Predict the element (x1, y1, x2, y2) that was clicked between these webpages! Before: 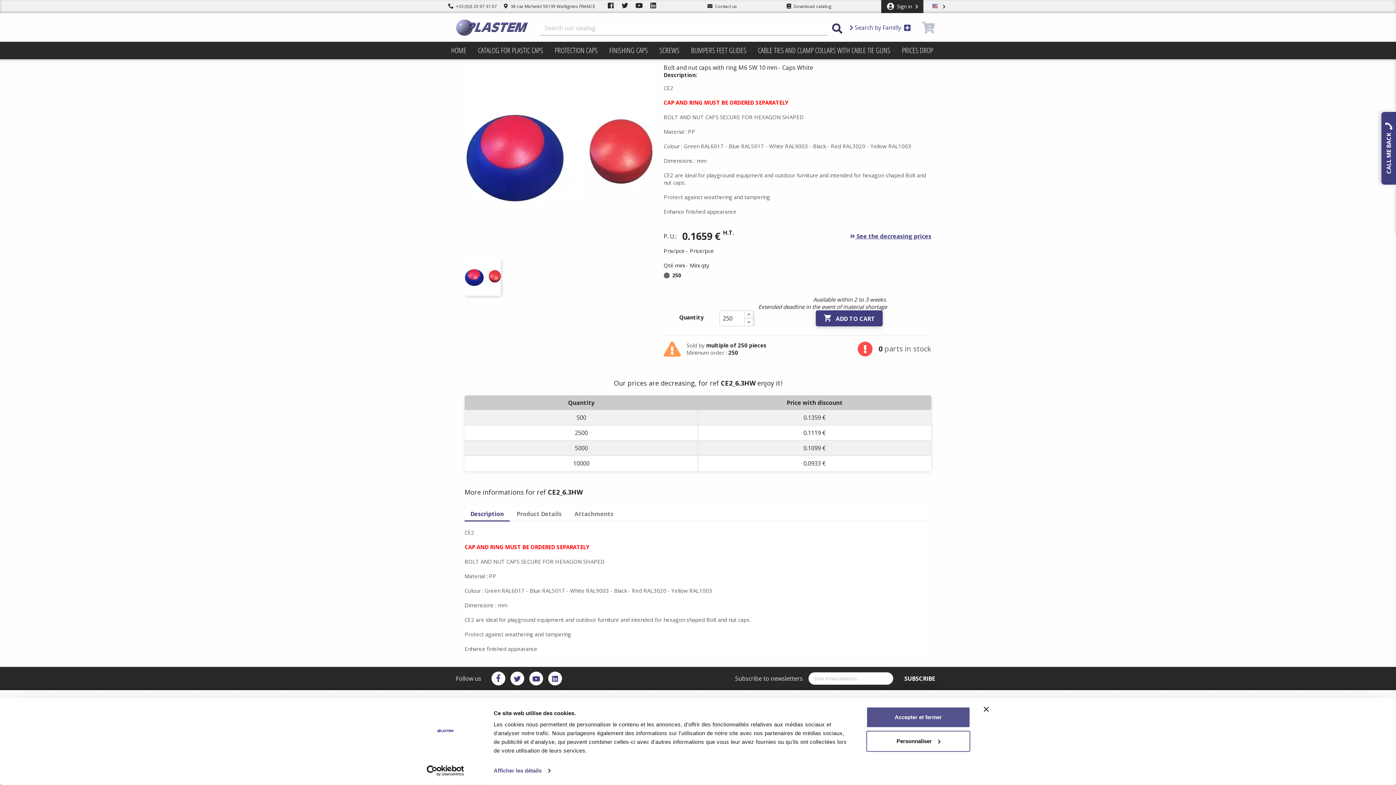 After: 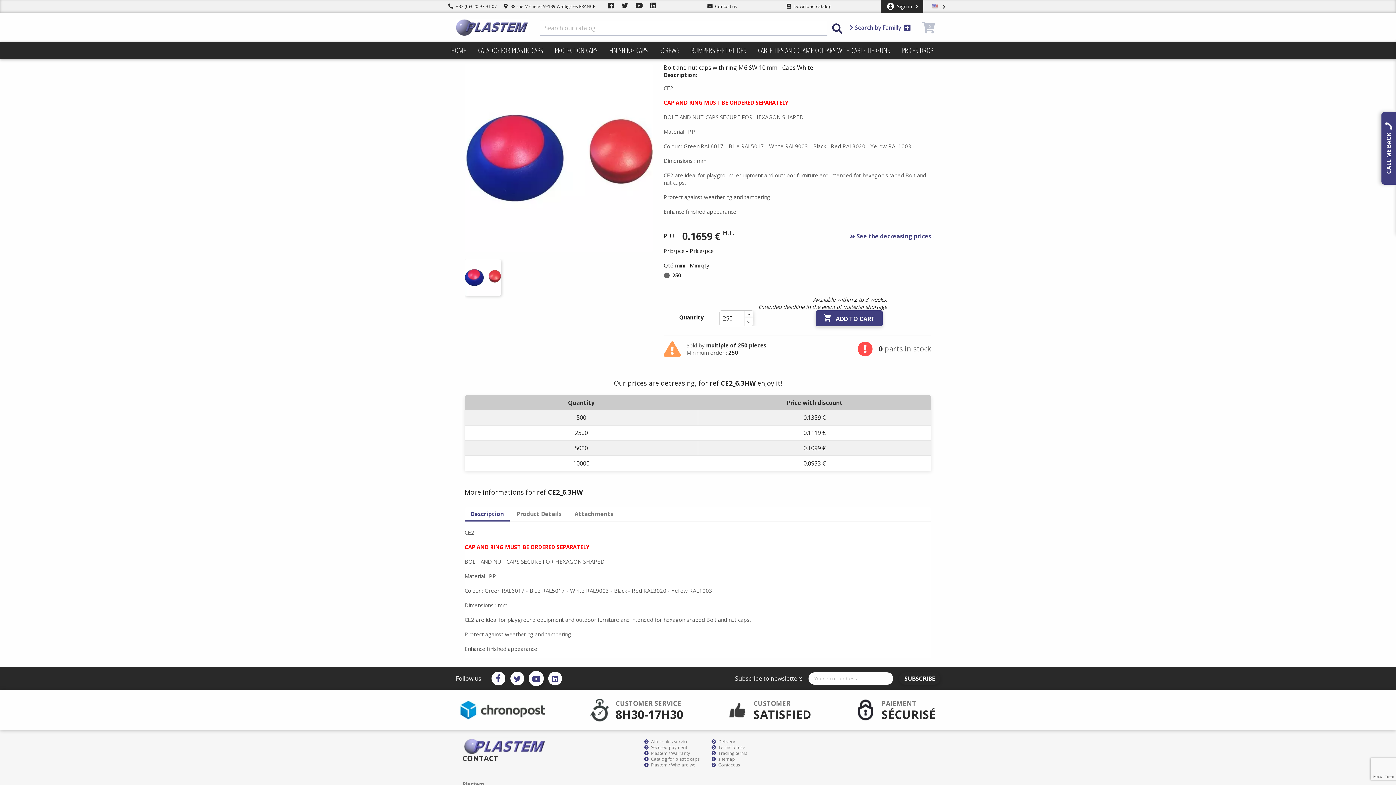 Action: bbox: (529, 672, 543, 685)